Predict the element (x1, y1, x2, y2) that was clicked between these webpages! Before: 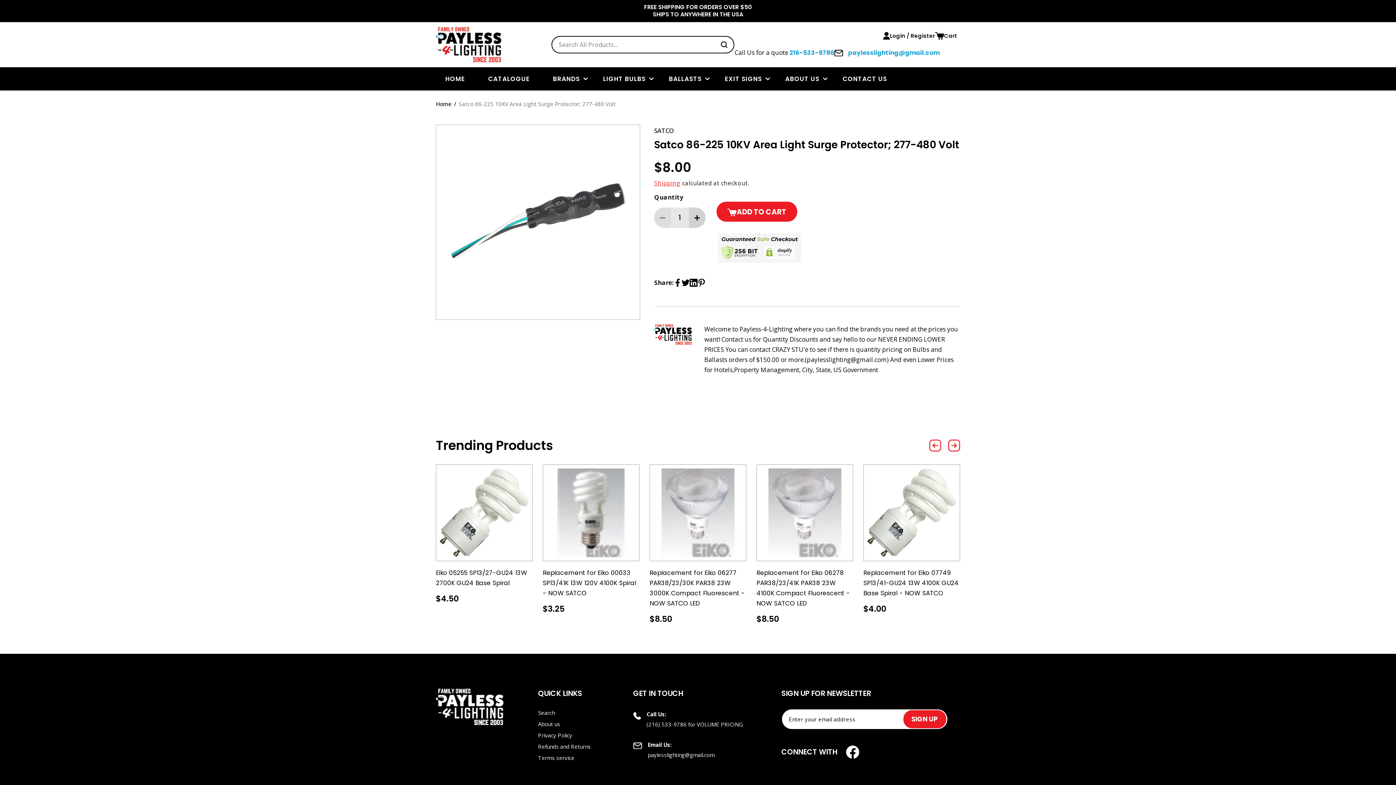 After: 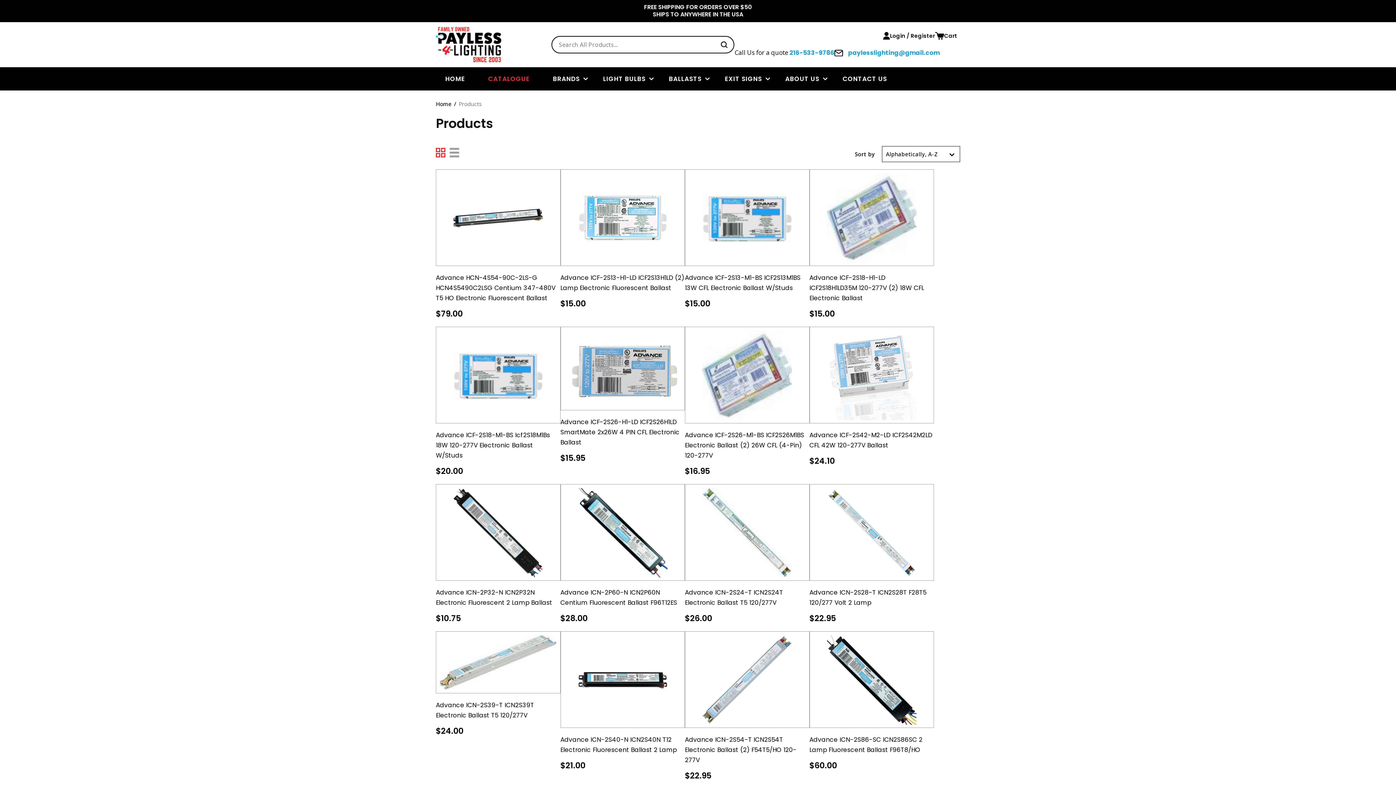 Action: label: LIGHT BULBS bbox: (603, 74, 645, 83)